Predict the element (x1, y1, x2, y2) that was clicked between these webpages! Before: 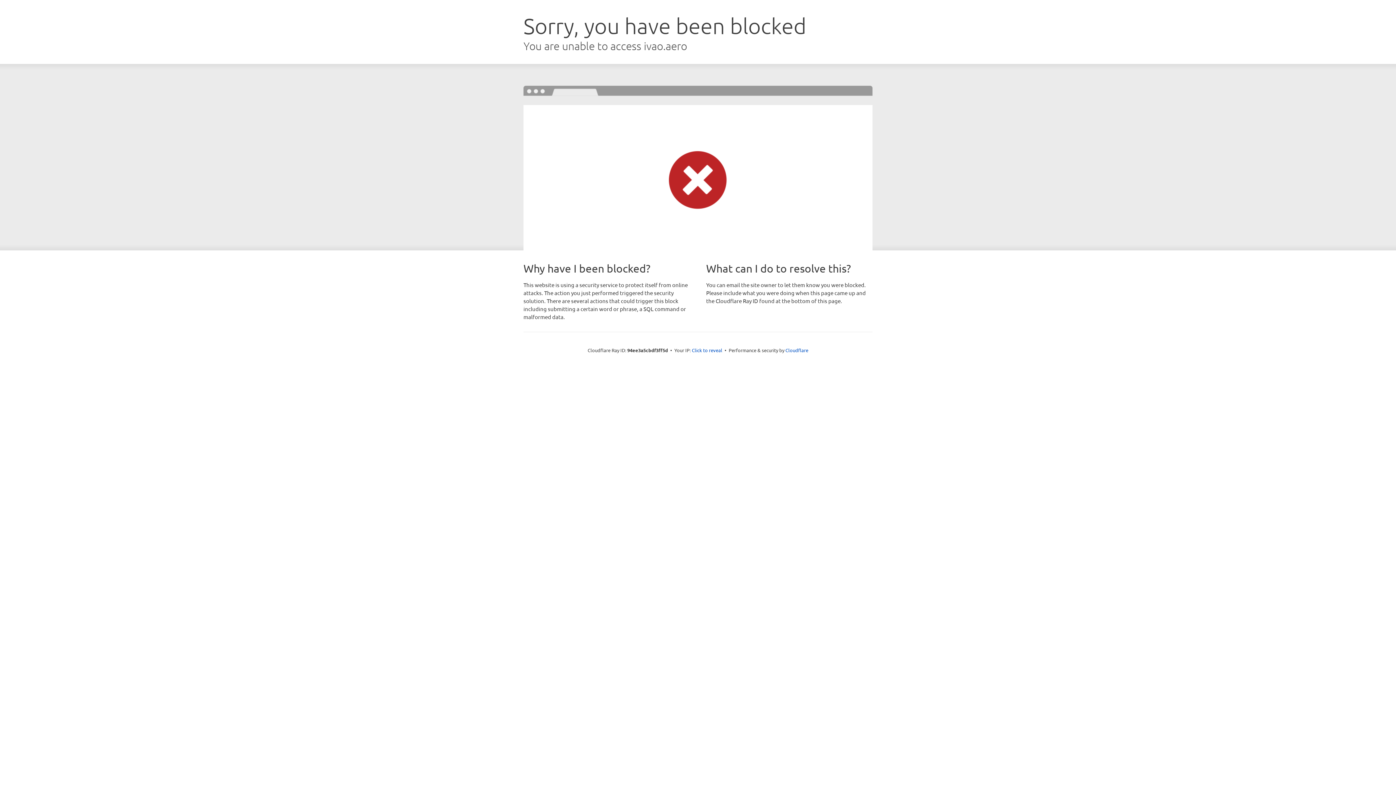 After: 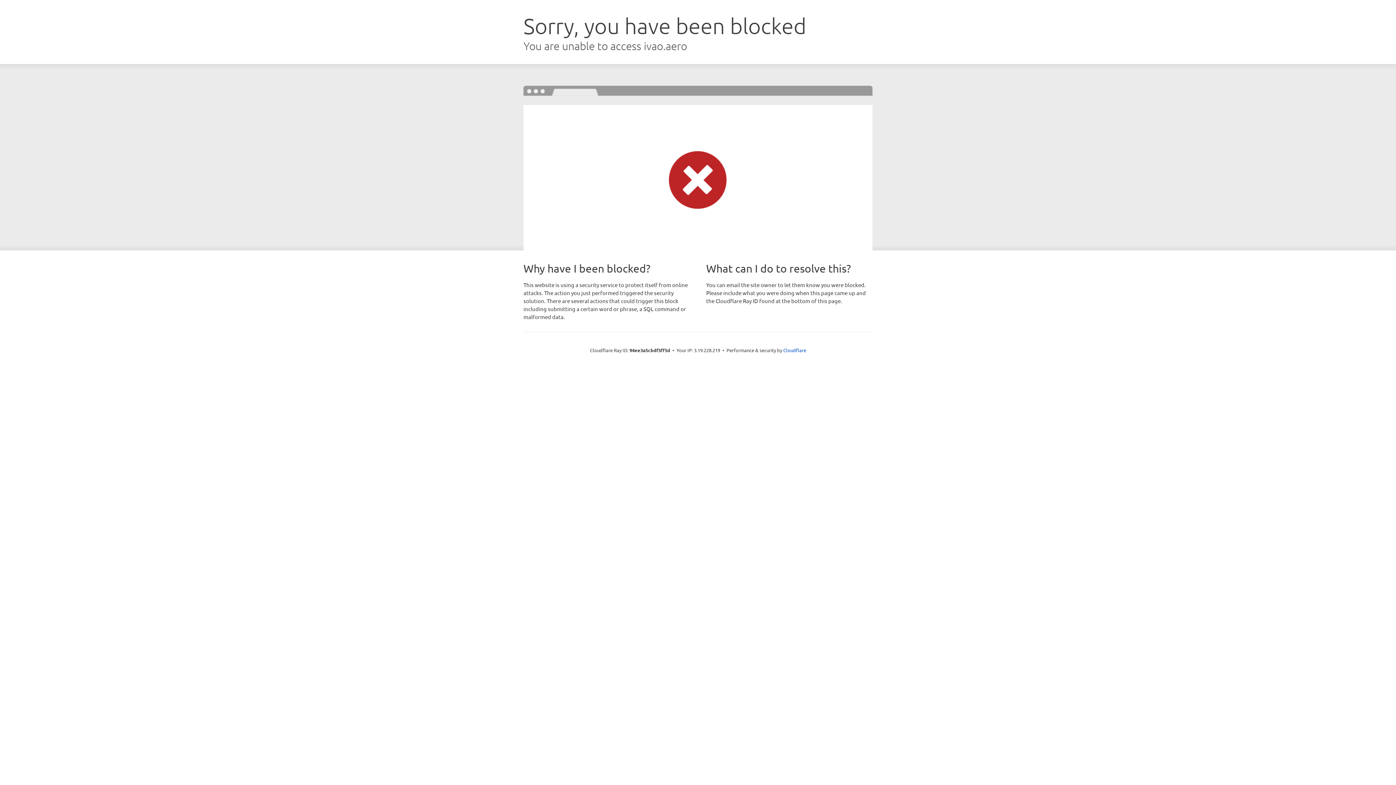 Action: bbox: (692, 346, 722, 353) label: Click to reveal